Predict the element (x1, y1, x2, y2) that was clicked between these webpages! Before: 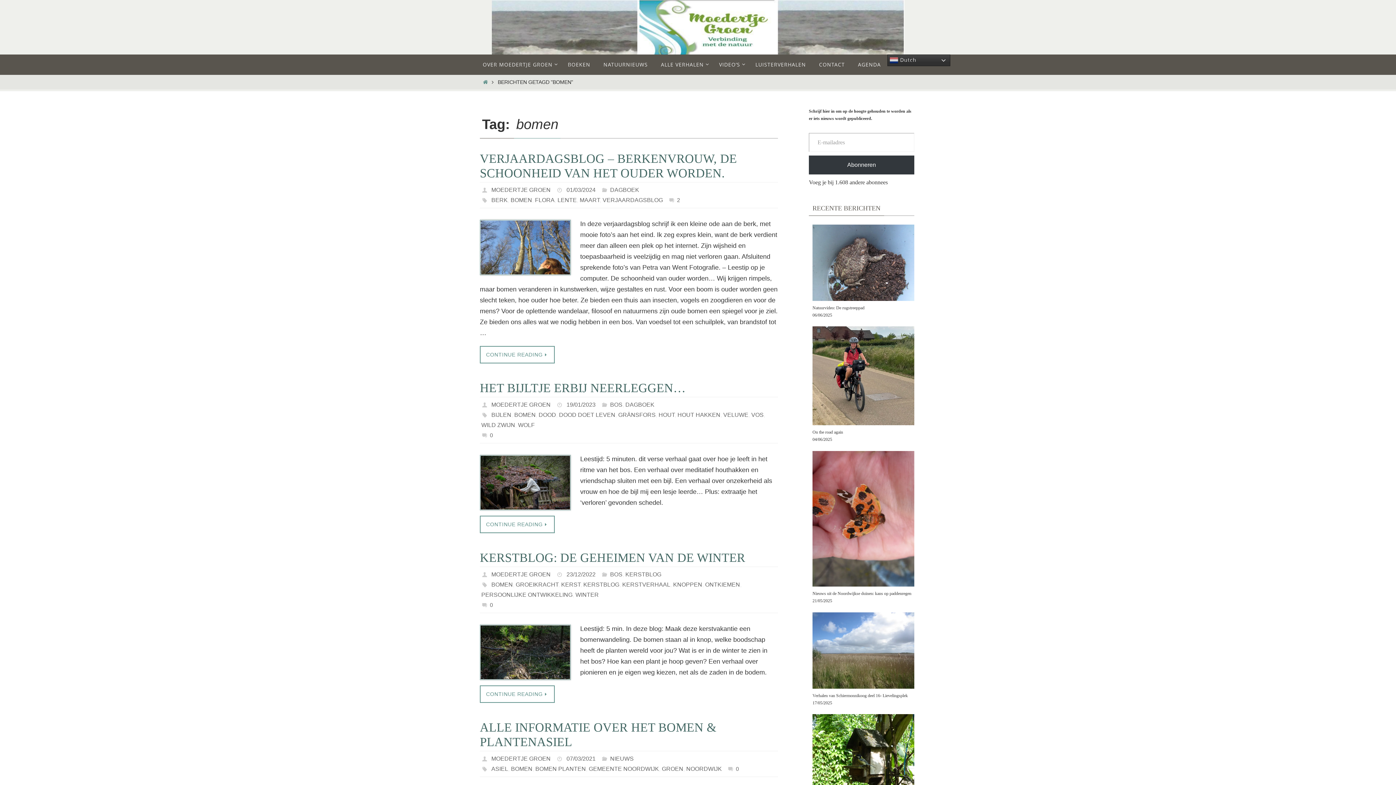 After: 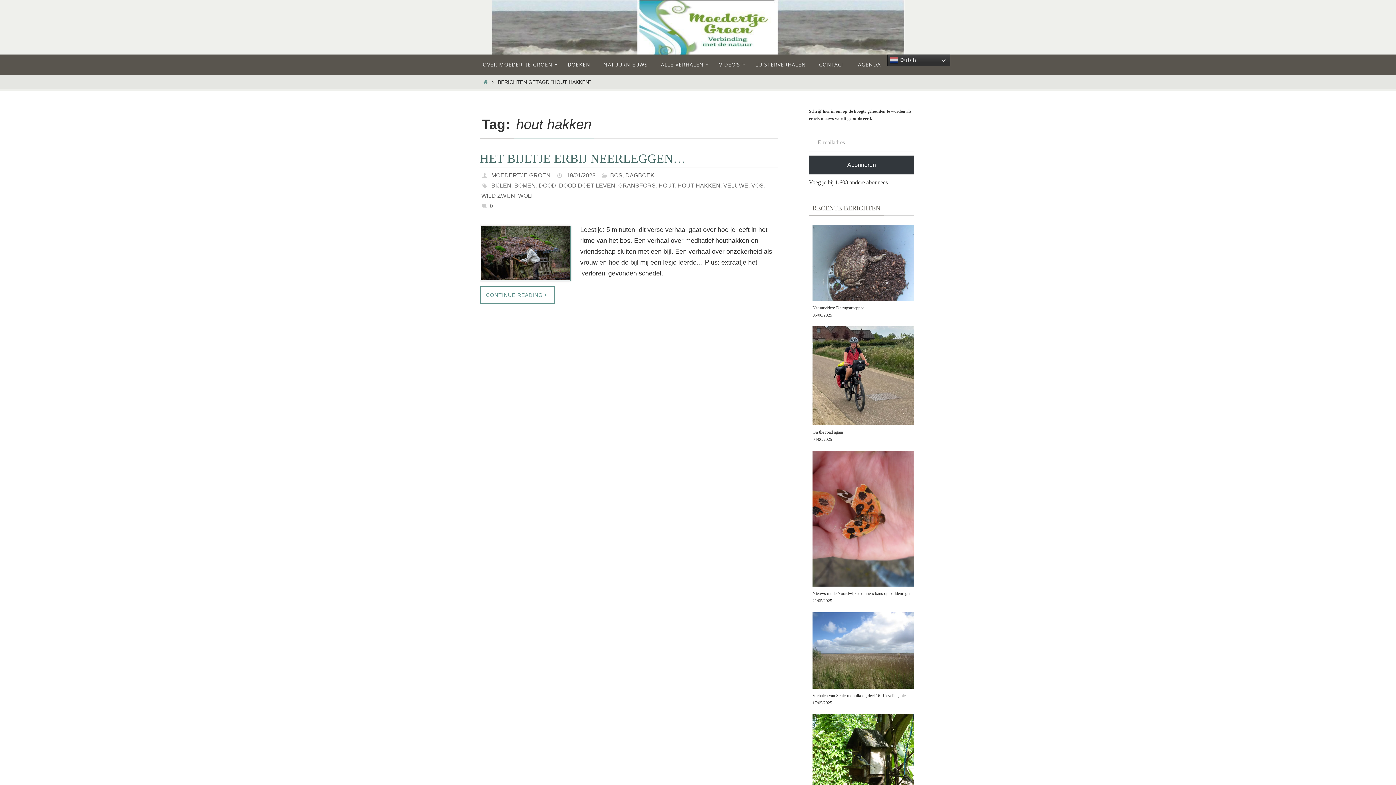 Action: label: HOUT HAKKEN bbox: (677, 412, 720, 418)